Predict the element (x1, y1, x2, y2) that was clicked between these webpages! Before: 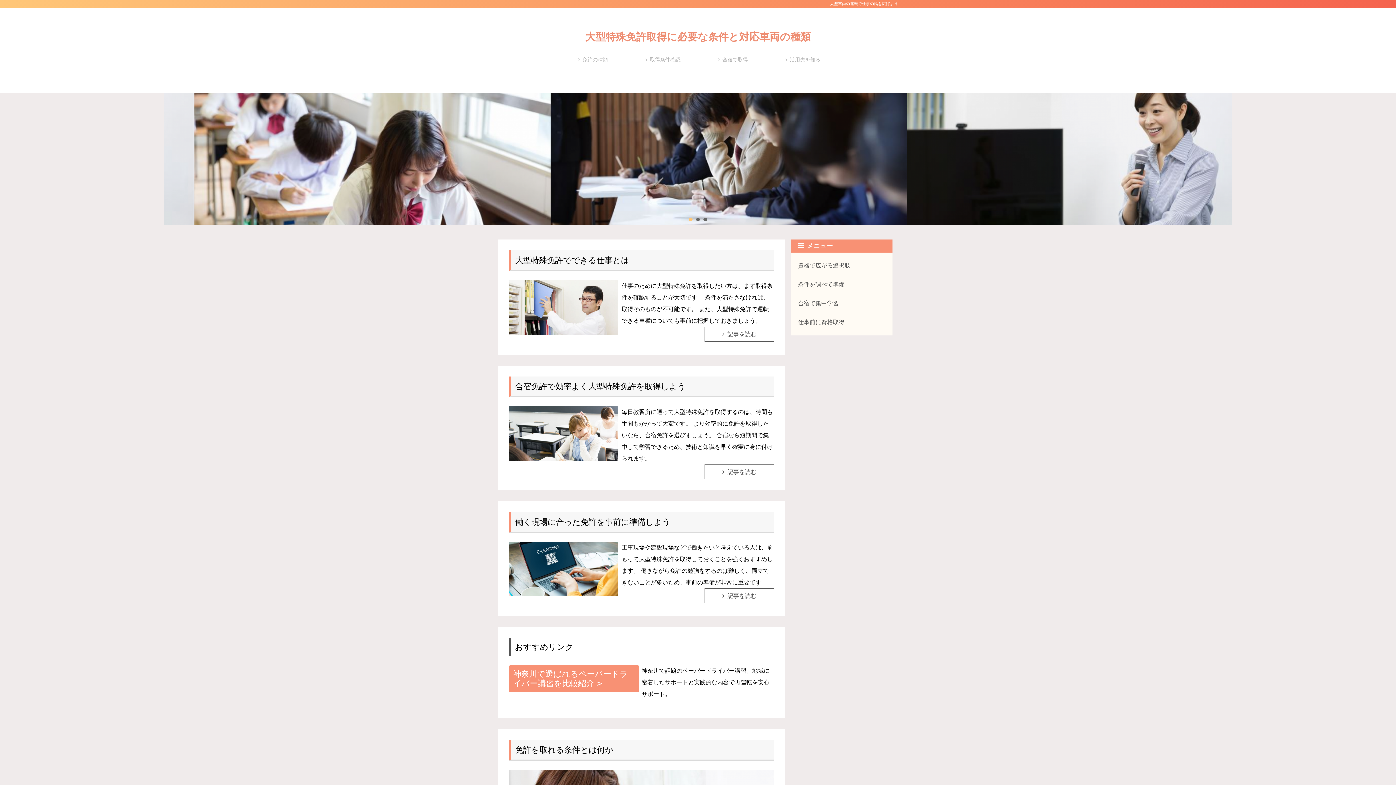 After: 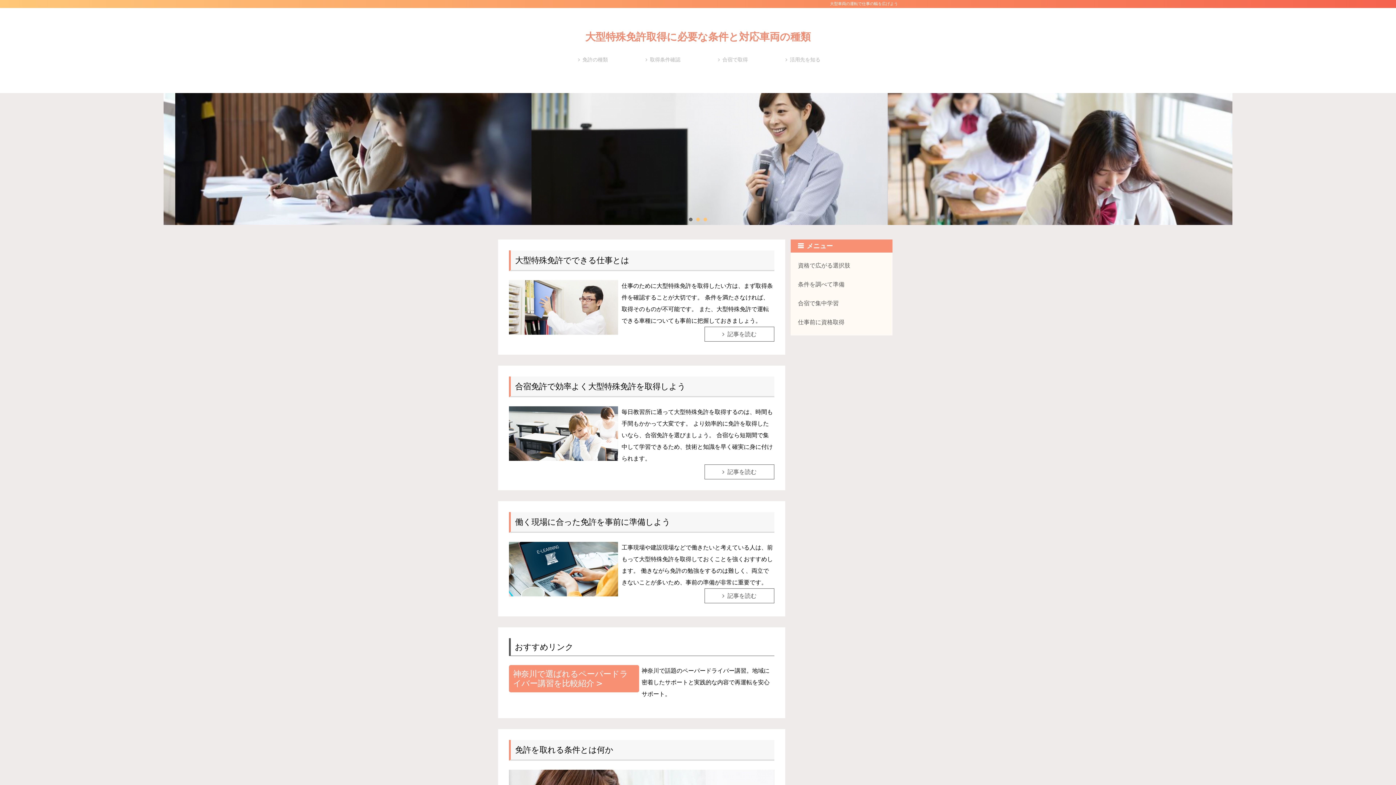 Action: bbox: (703, 217, 707, 221) label: 3